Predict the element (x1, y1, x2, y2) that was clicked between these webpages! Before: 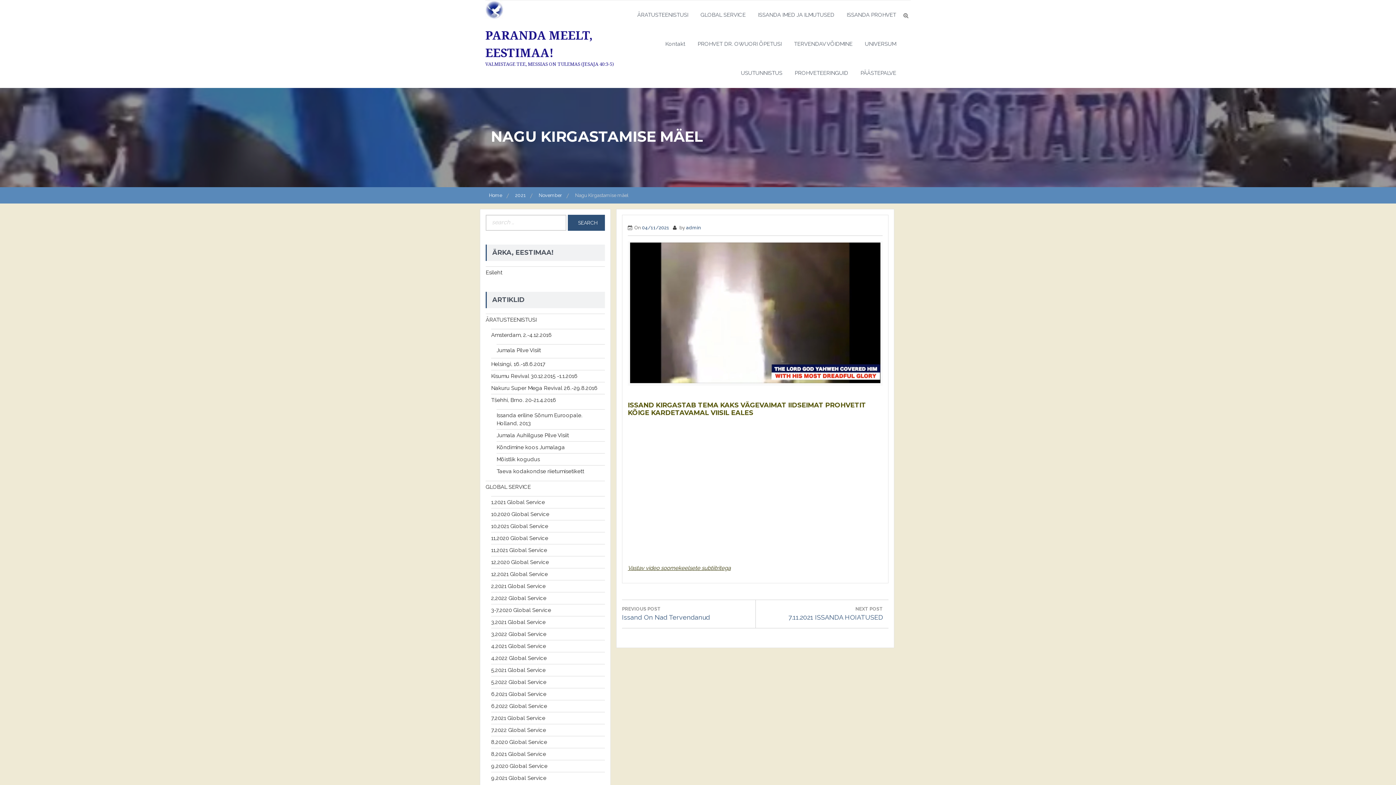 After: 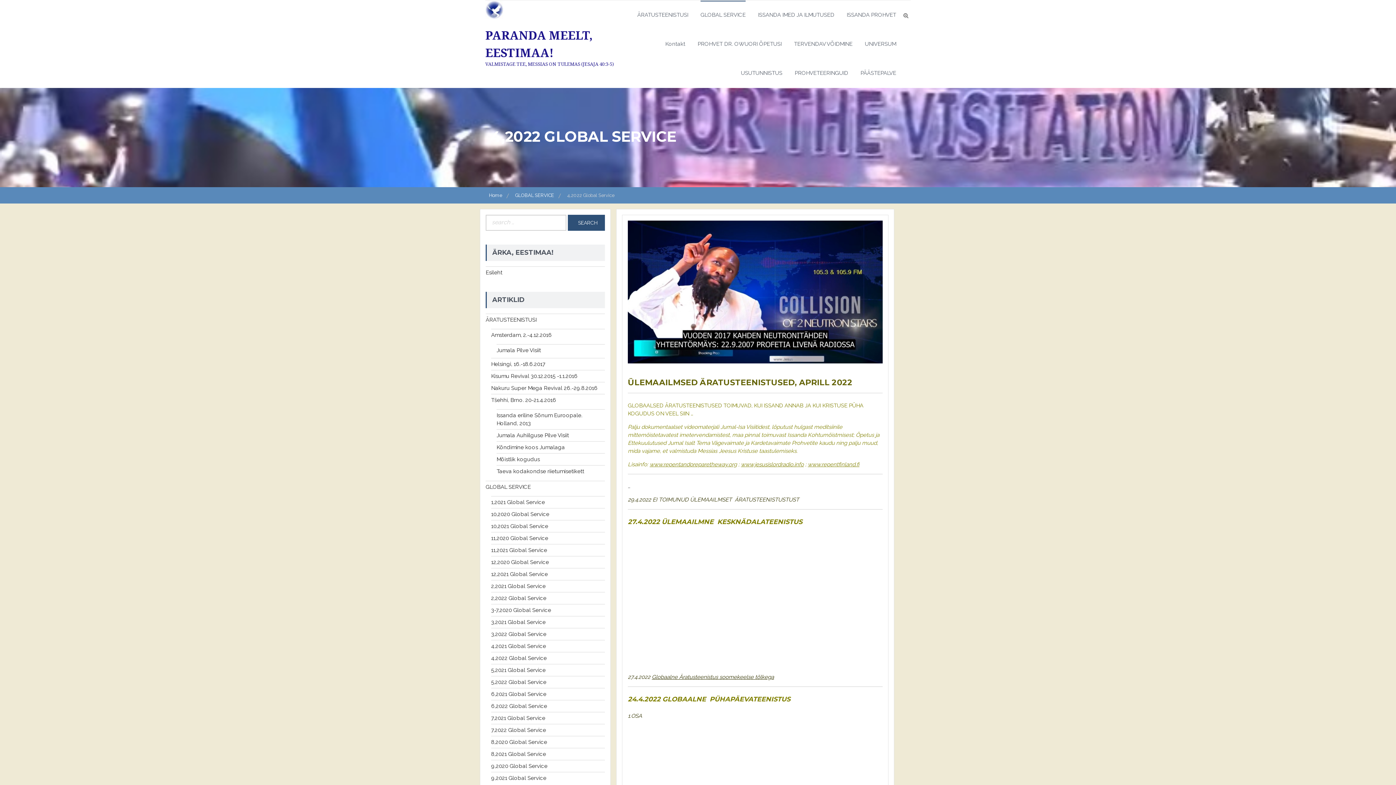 Action: label: 4,2022 Global Service bbox: (491, 655, 546, 661)